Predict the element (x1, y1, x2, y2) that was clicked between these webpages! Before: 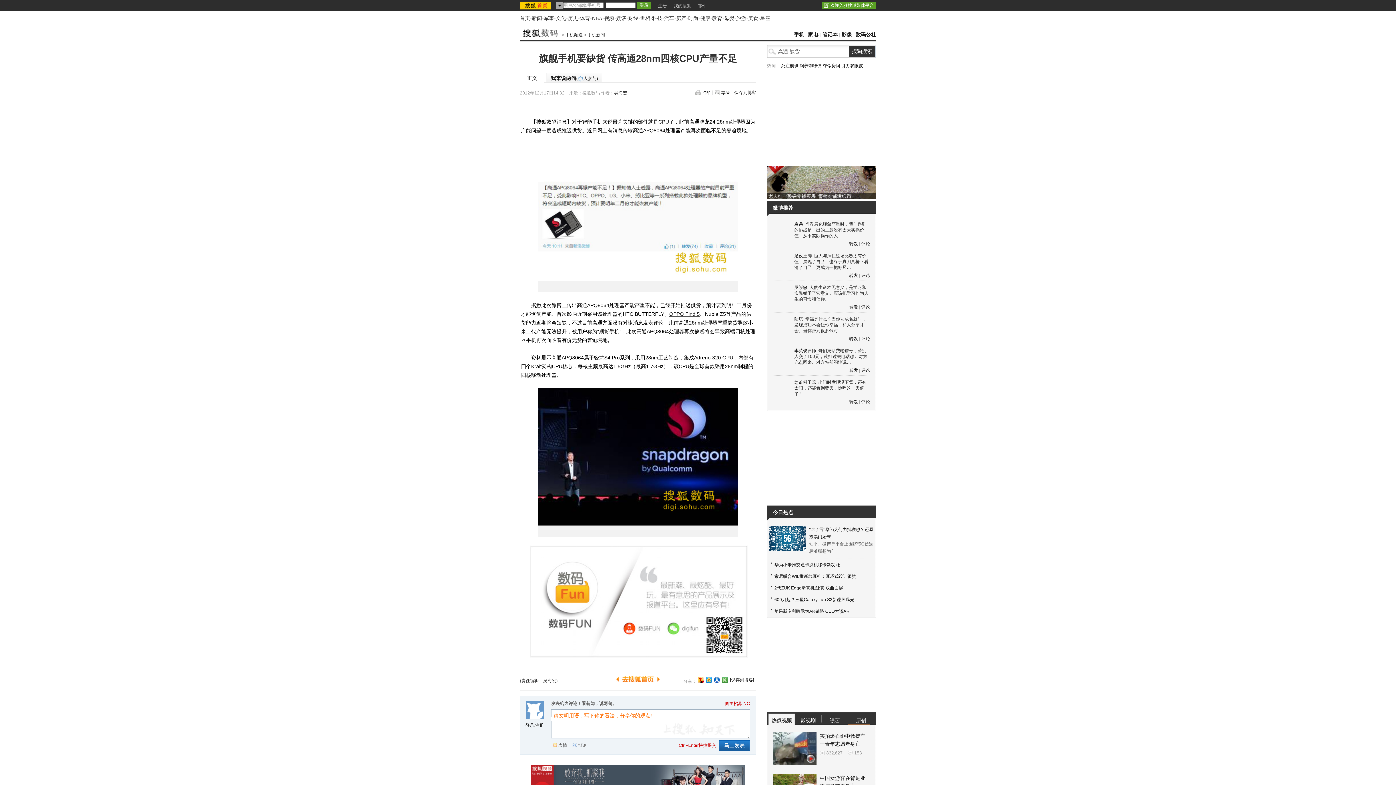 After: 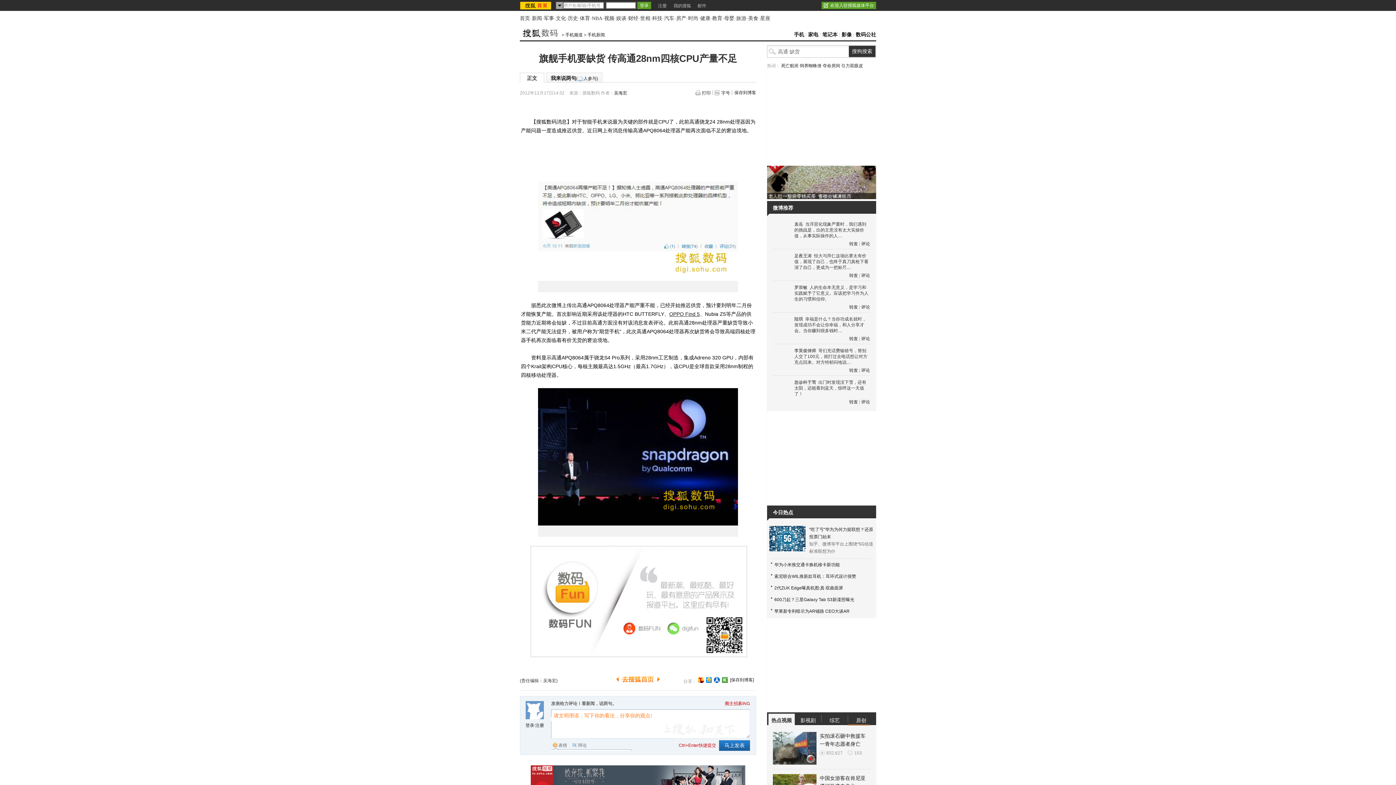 Action: bbox: (551, 741, 569, 749) label: 表情